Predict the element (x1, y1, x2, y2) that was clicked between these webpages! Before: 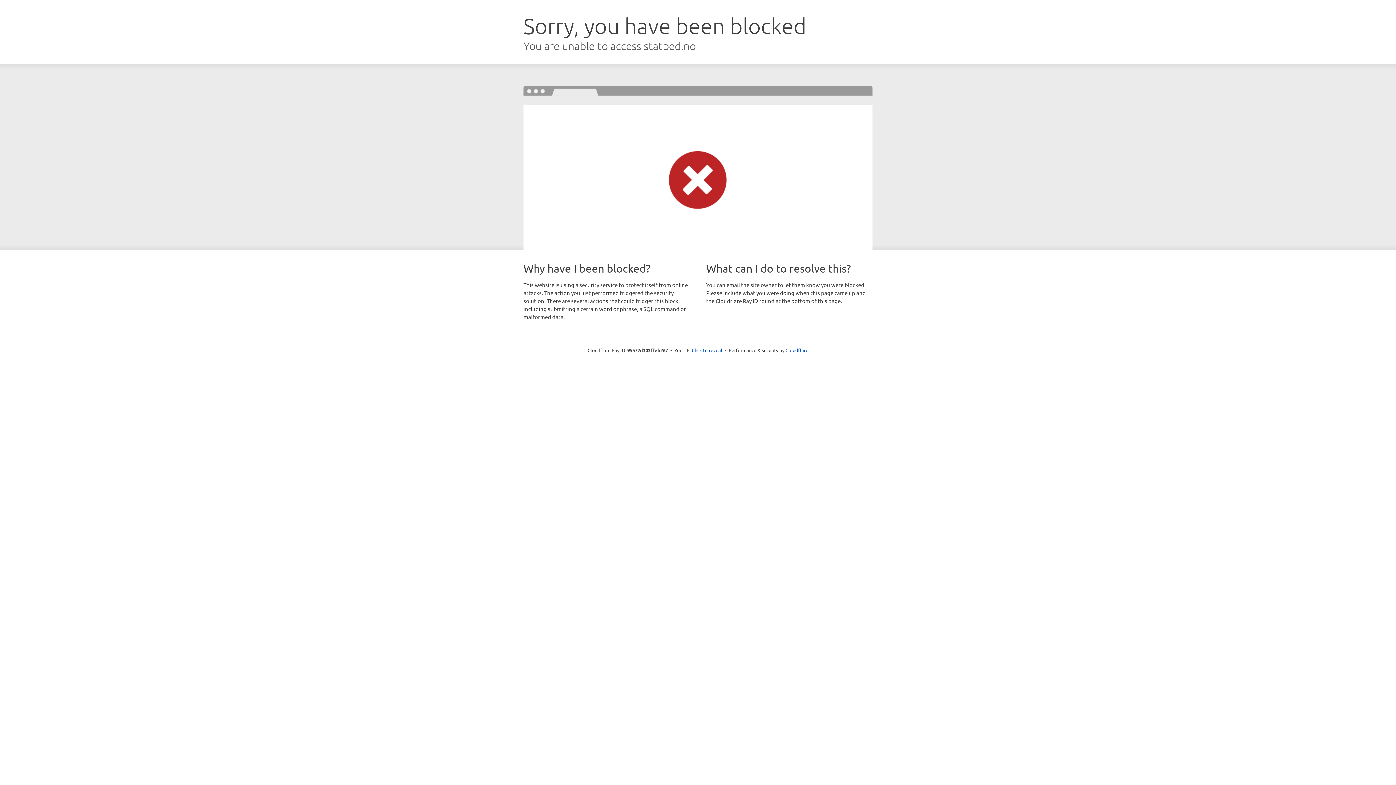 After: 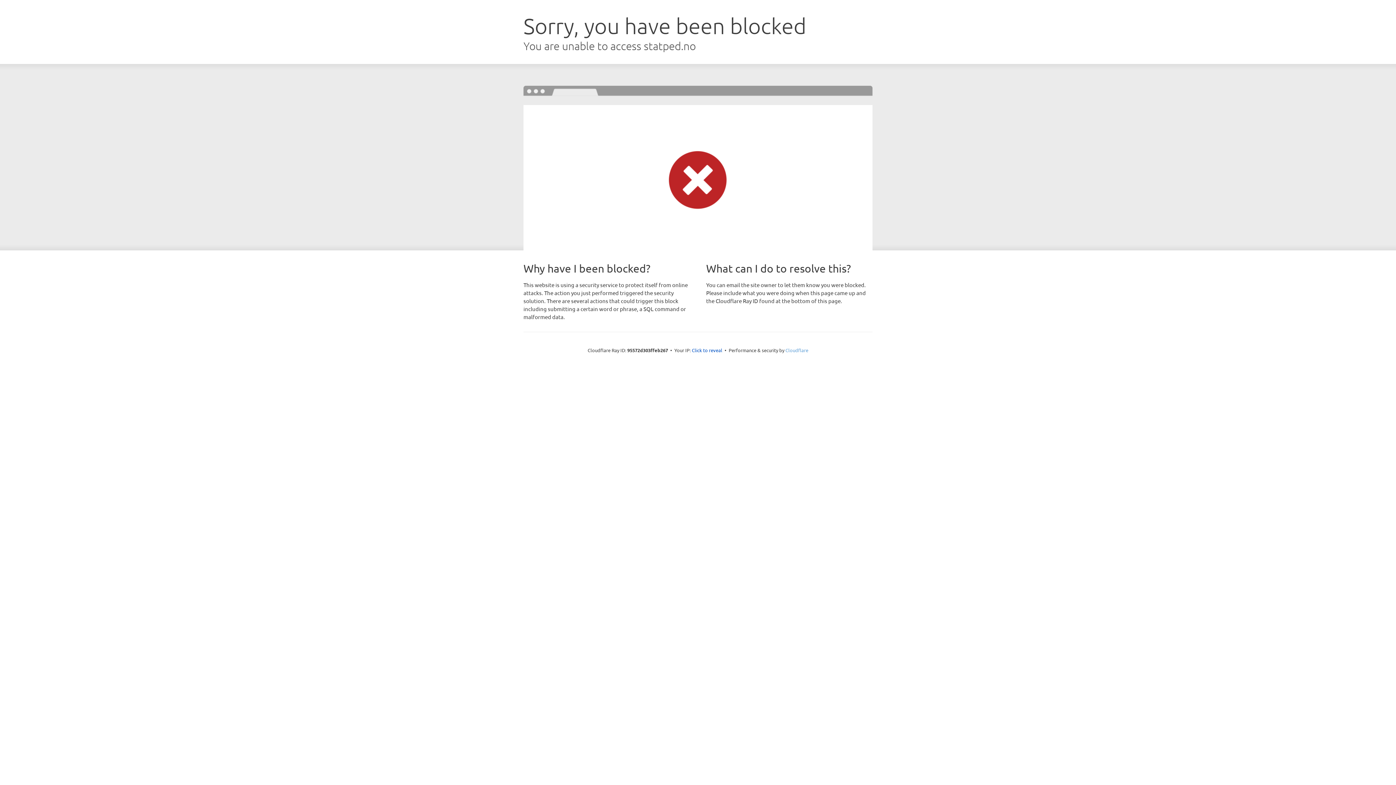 Action: bbox: (785, 347, 808, 353) label: Cloudflare